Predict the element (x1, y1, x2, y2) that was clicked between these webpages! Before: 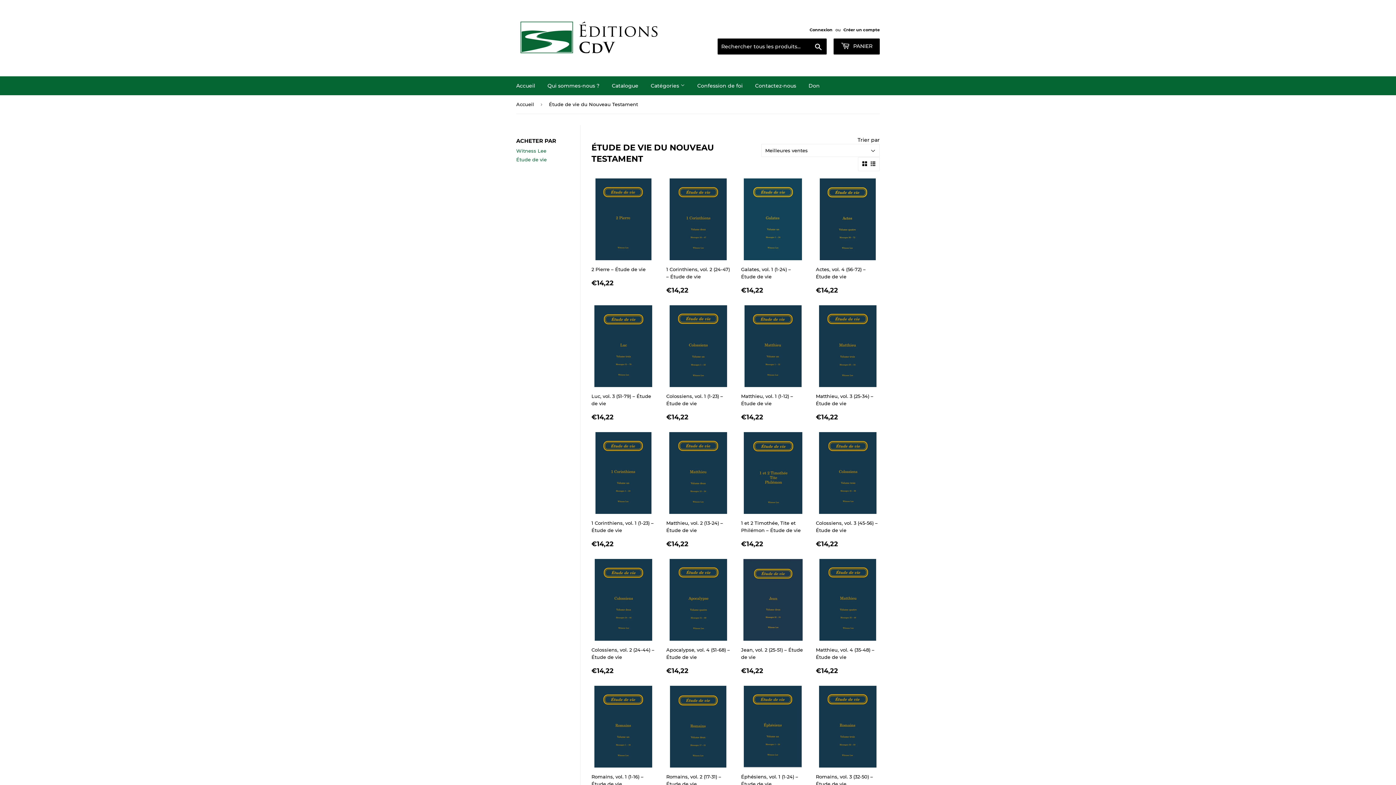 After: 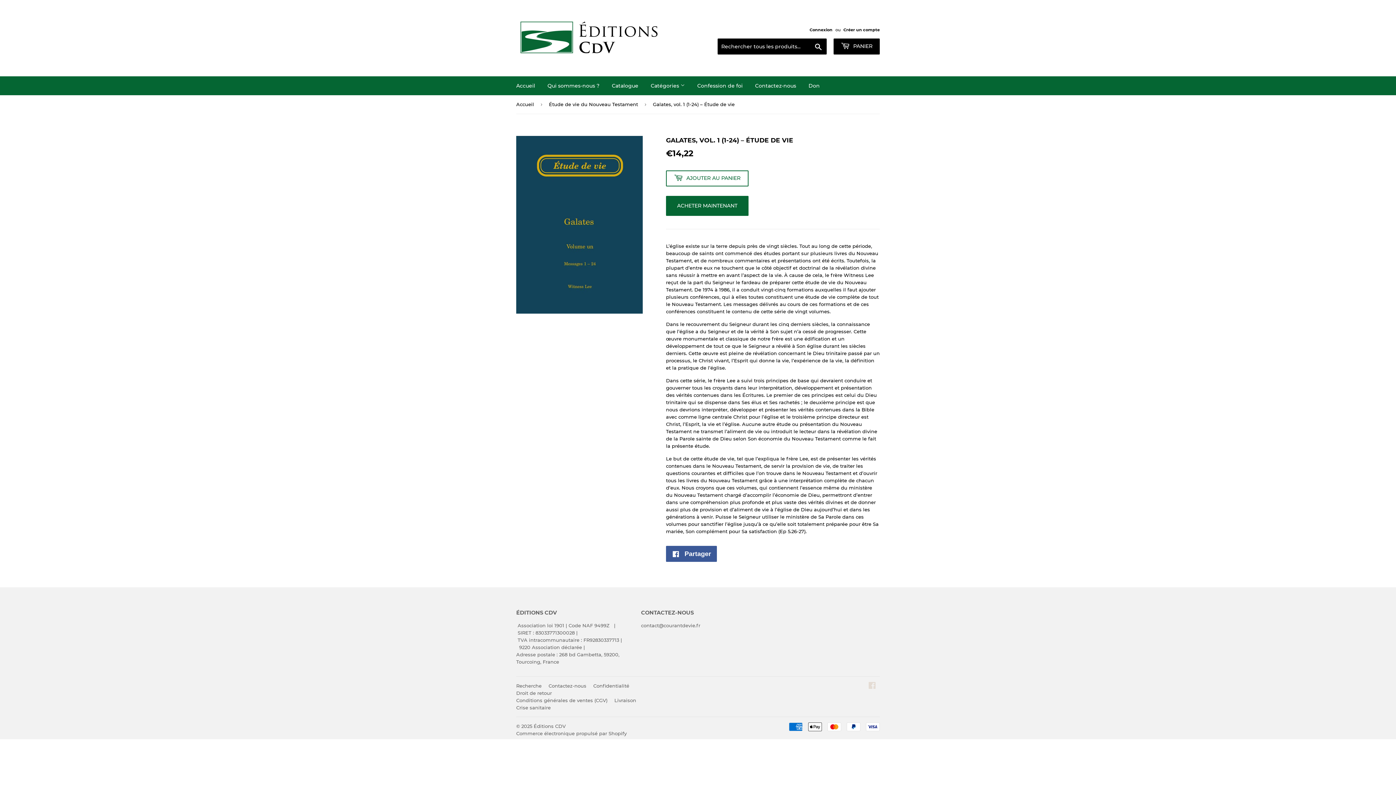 Action: label: Galates, vol. 1 (1-24) – Étude de vie

PRIX RÉGULIER
€14,22
€14,22 bbox: (741, 178, 805, 294)